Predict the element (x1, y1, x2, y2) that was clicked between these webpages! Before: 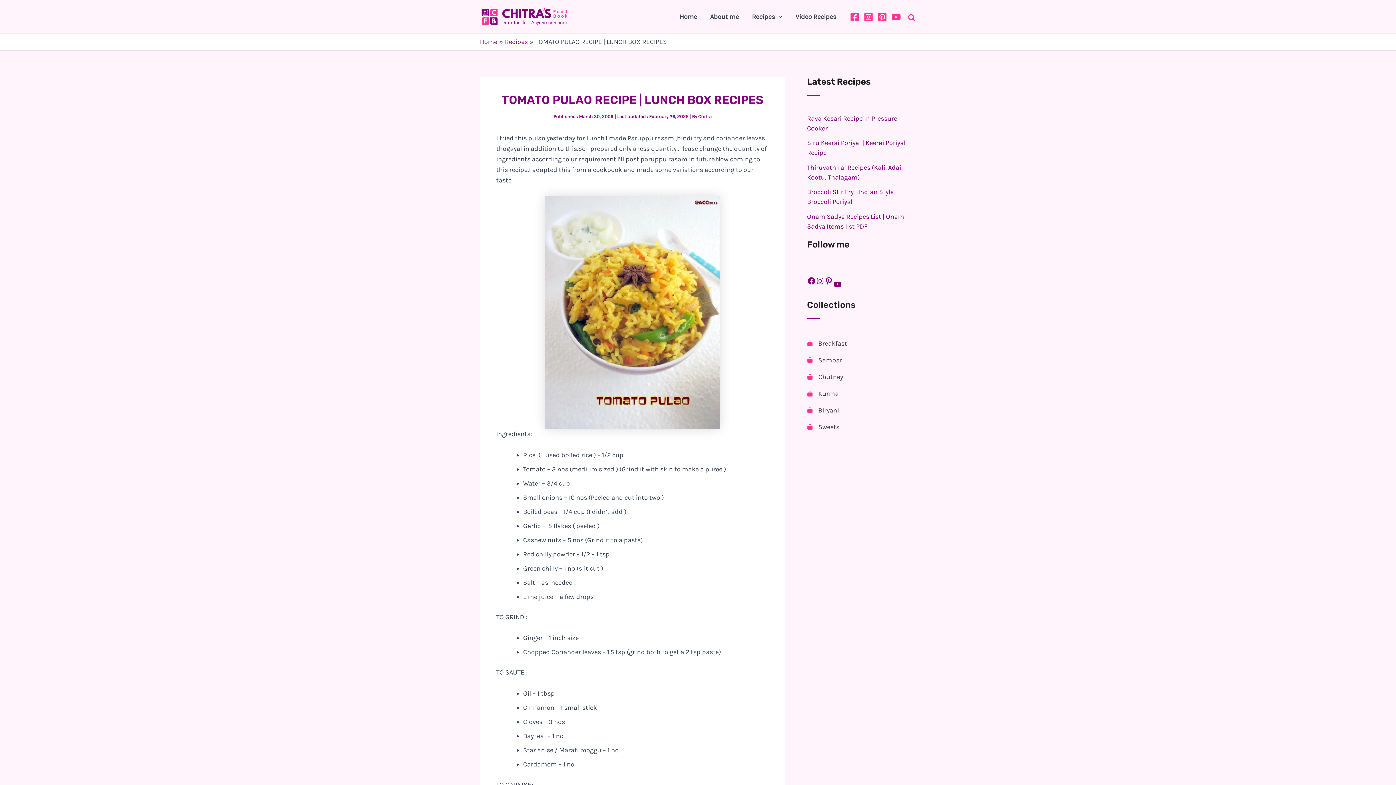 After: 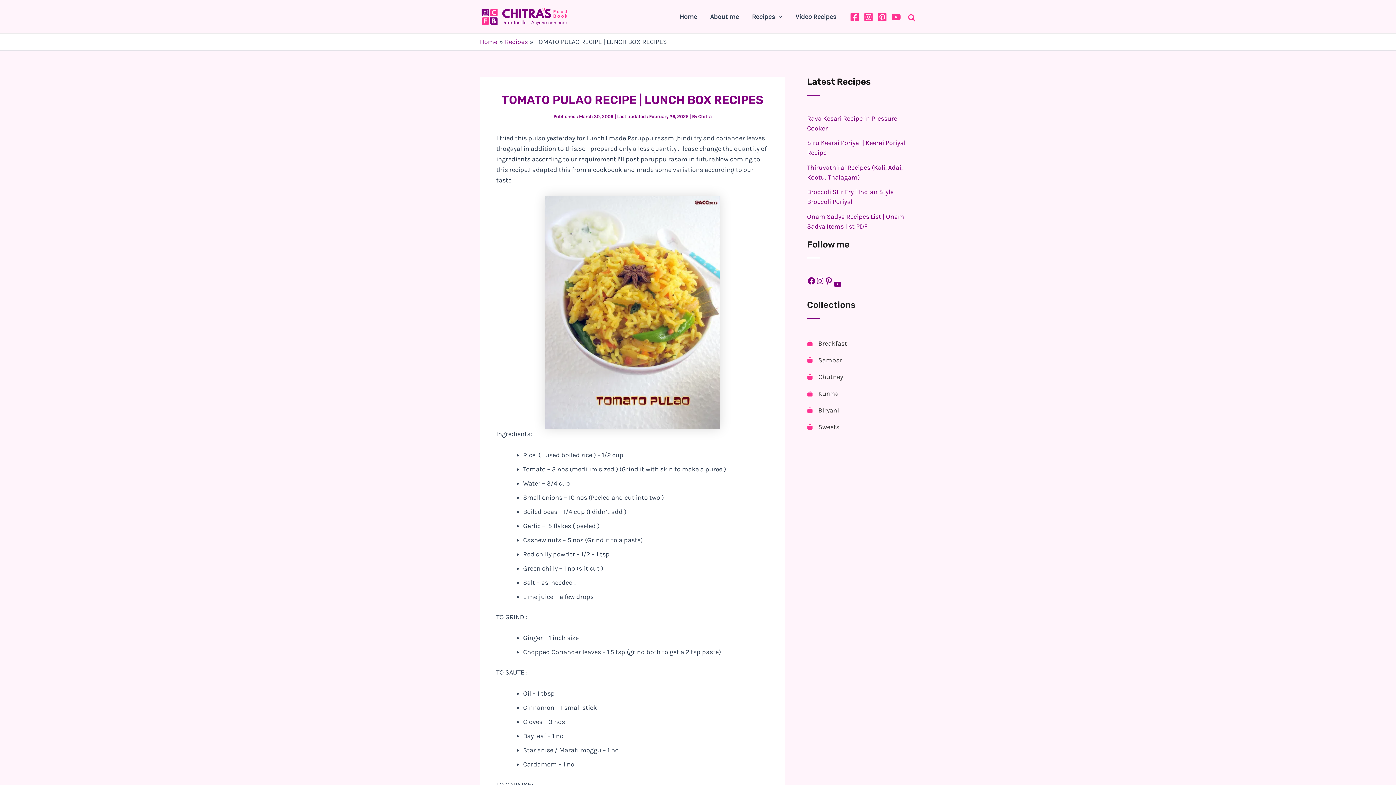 Action: bbox: (891, 12, 901, 21) label: YouTube